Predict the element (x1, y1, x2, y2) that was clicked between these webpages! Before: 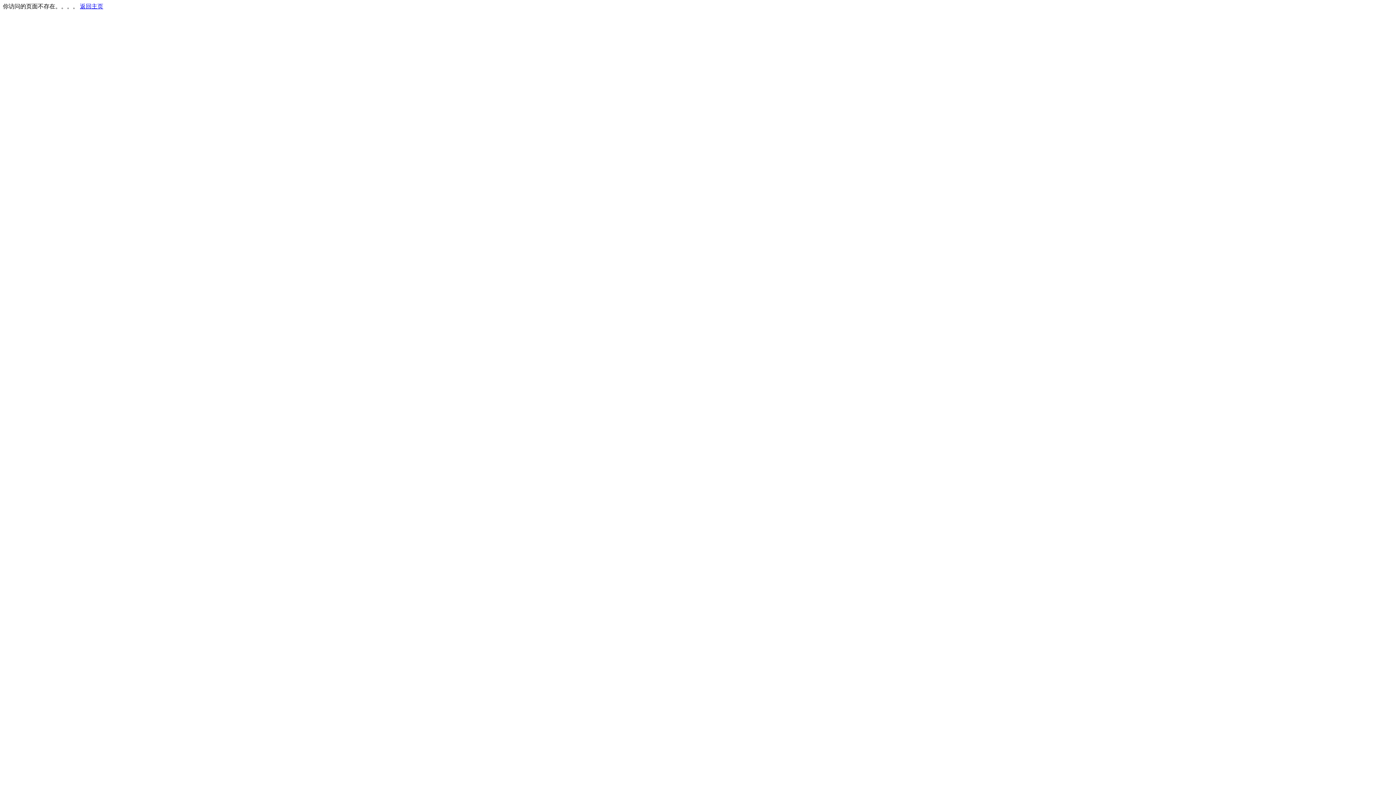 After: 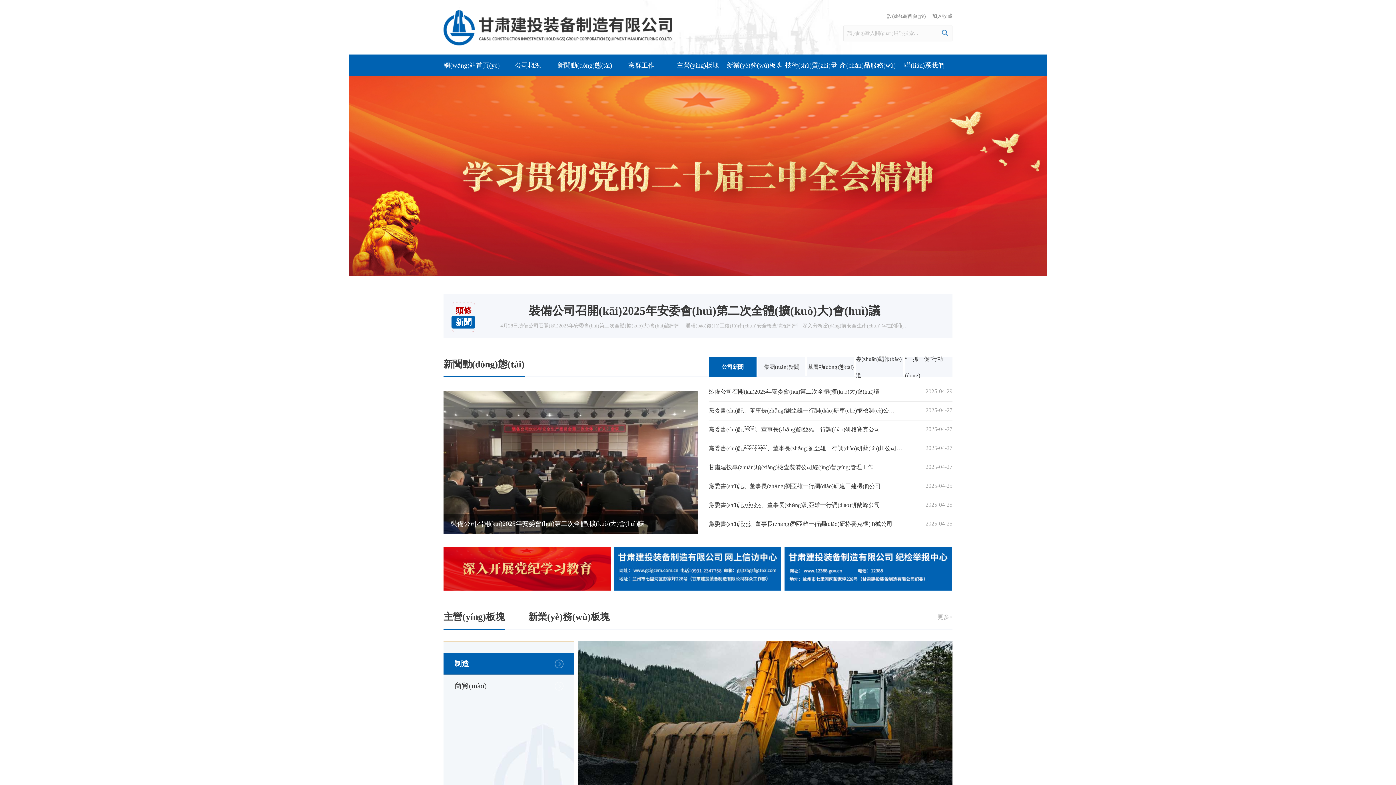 Action: bbox: (80, 3, 103, 9) label: 返回主页